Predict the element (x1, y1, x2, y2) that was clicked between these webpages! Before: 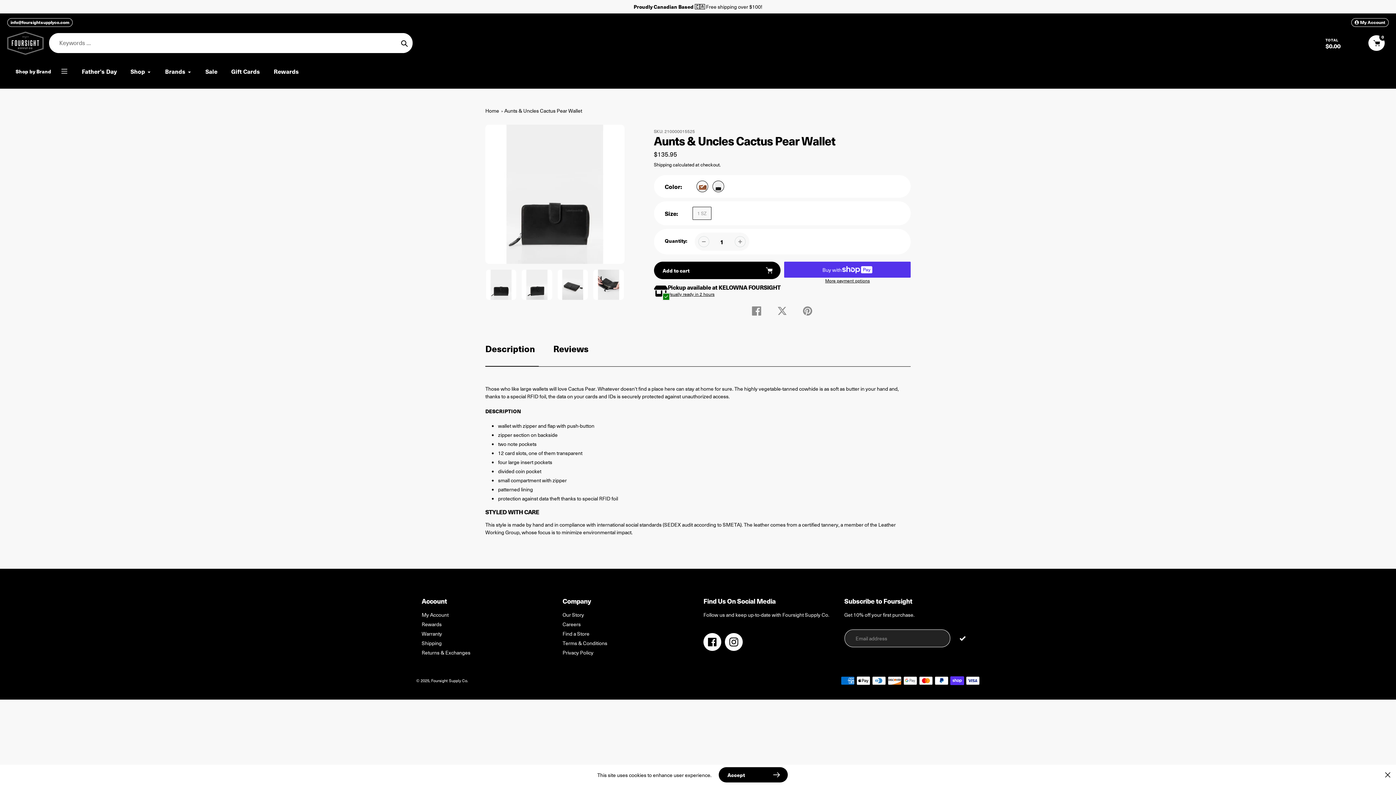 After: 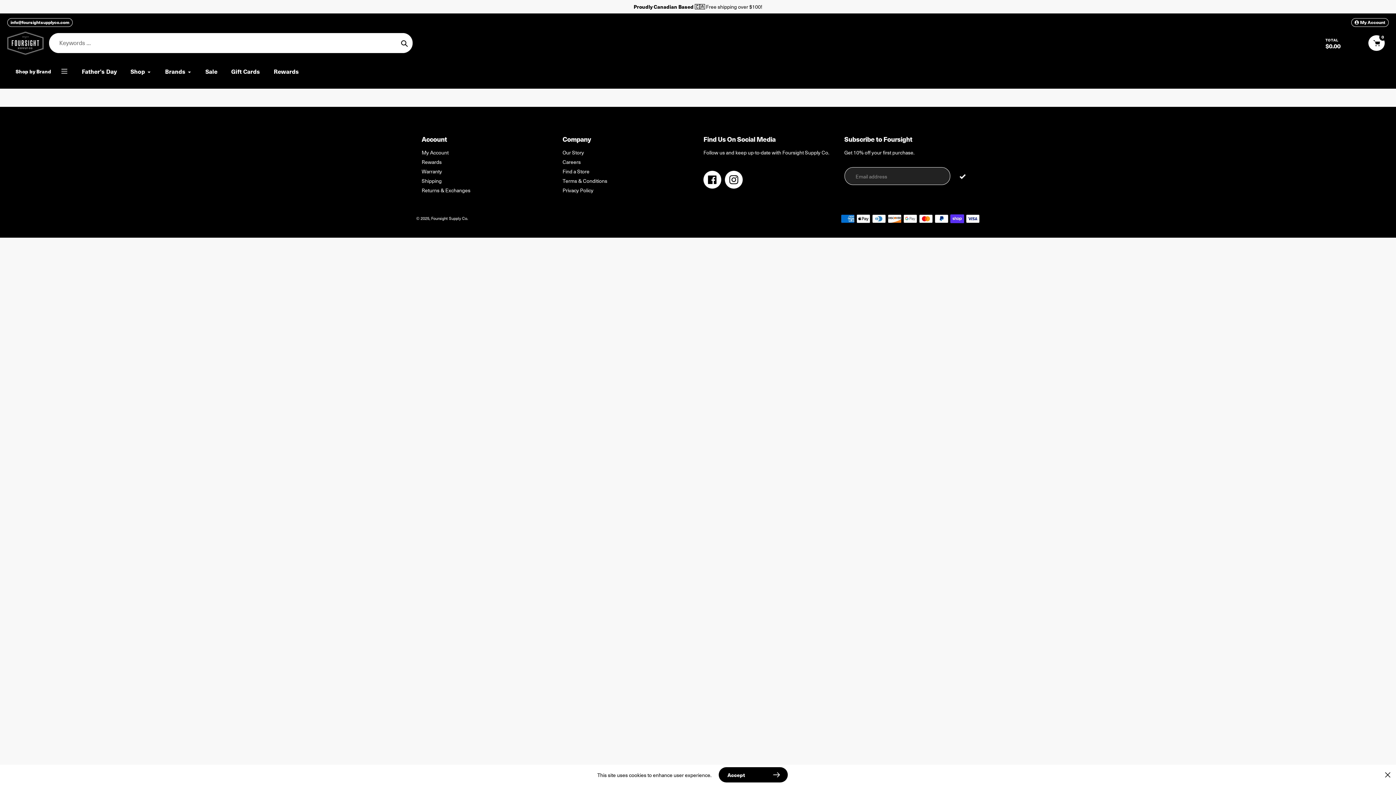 Action: label: Our Story bbox: (562, 611, 584, 618)